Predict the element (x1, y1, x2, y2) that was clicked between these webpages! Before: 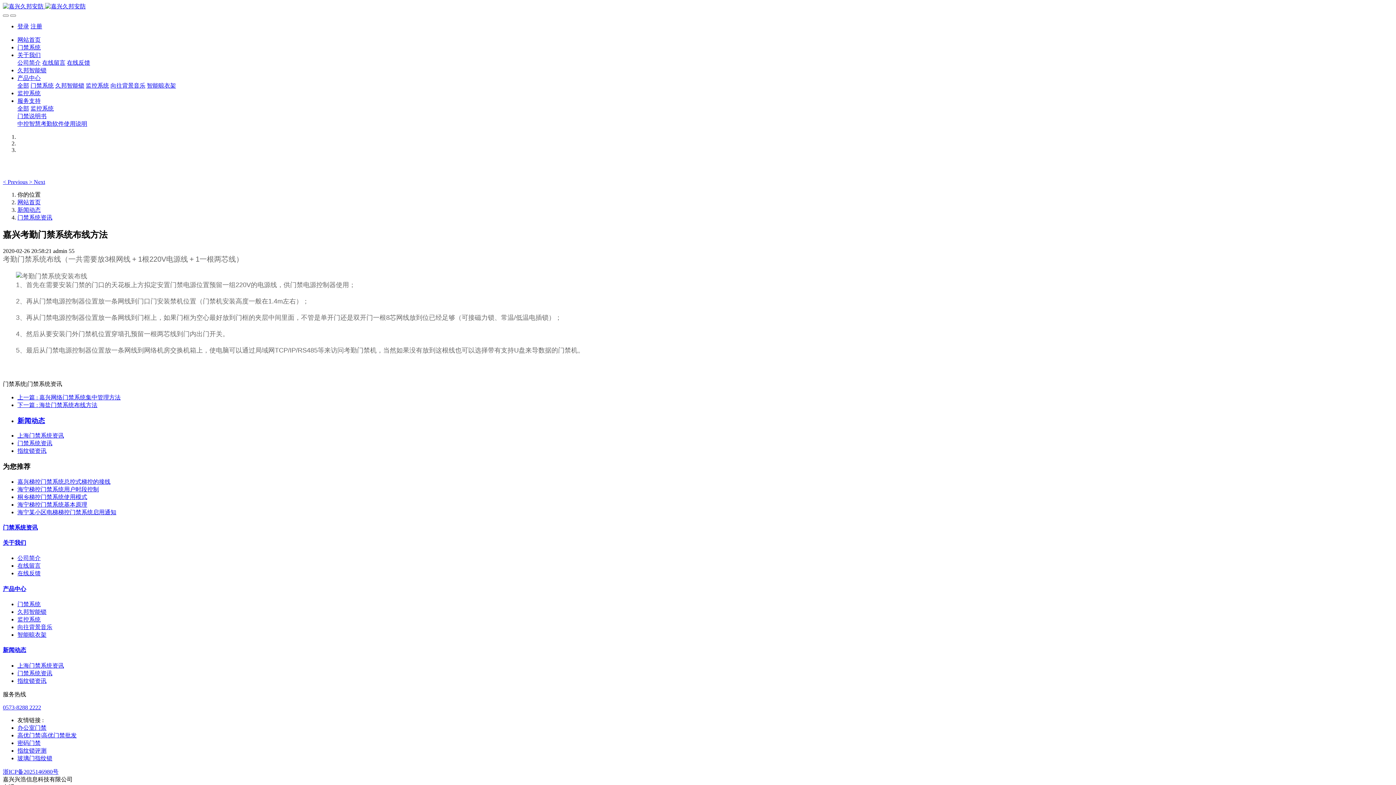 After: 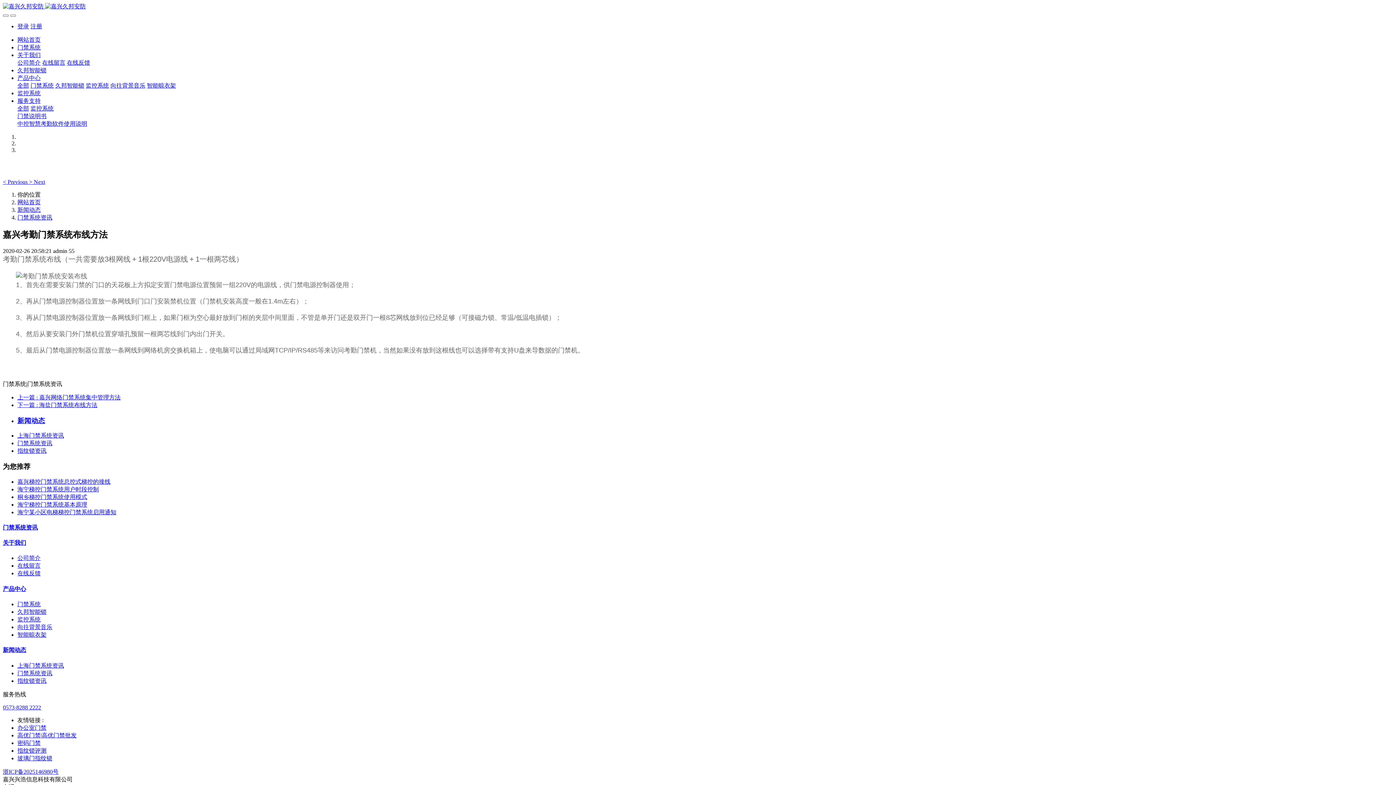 Action: label: 上一篇 : 嘉兴网络门禁系统集中管理方法 bbox: (17, 394, 120, 400)